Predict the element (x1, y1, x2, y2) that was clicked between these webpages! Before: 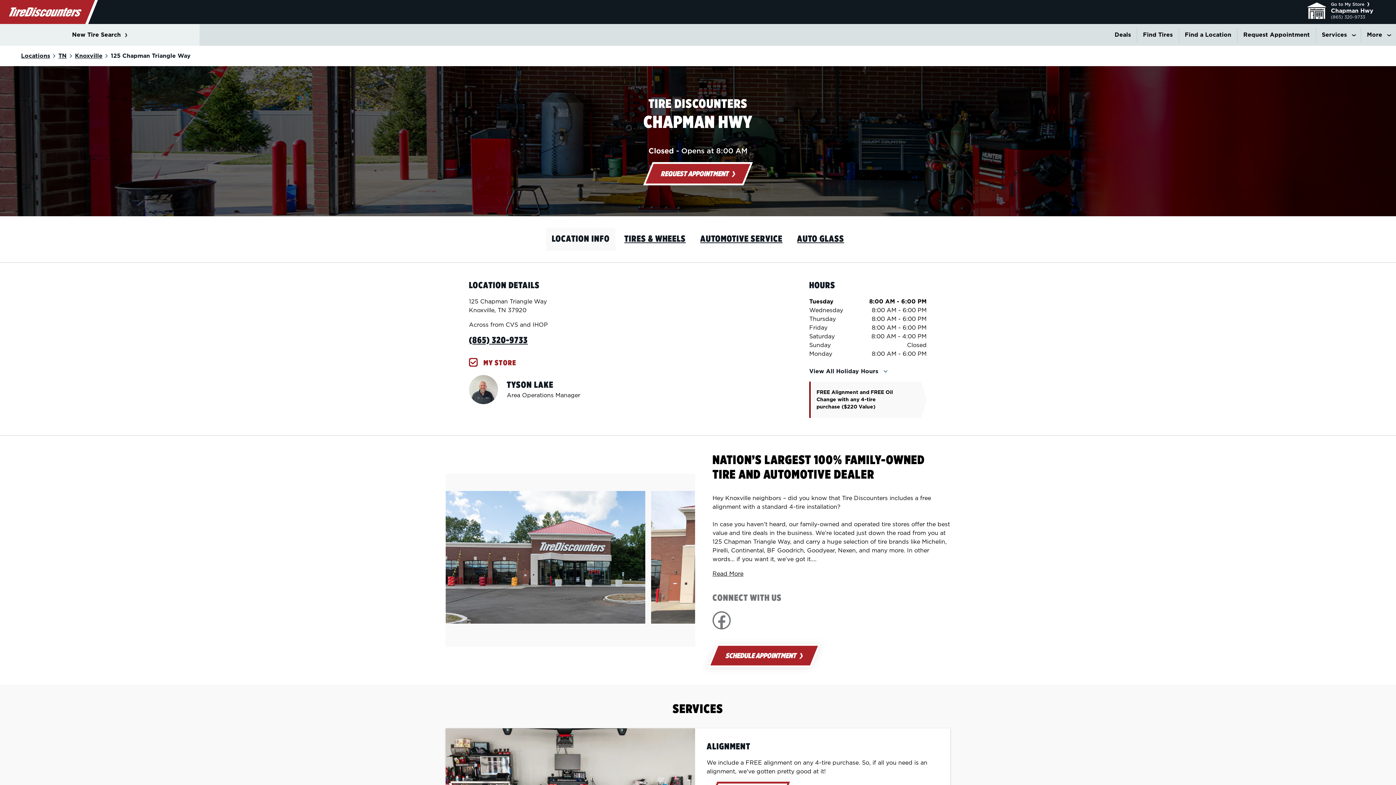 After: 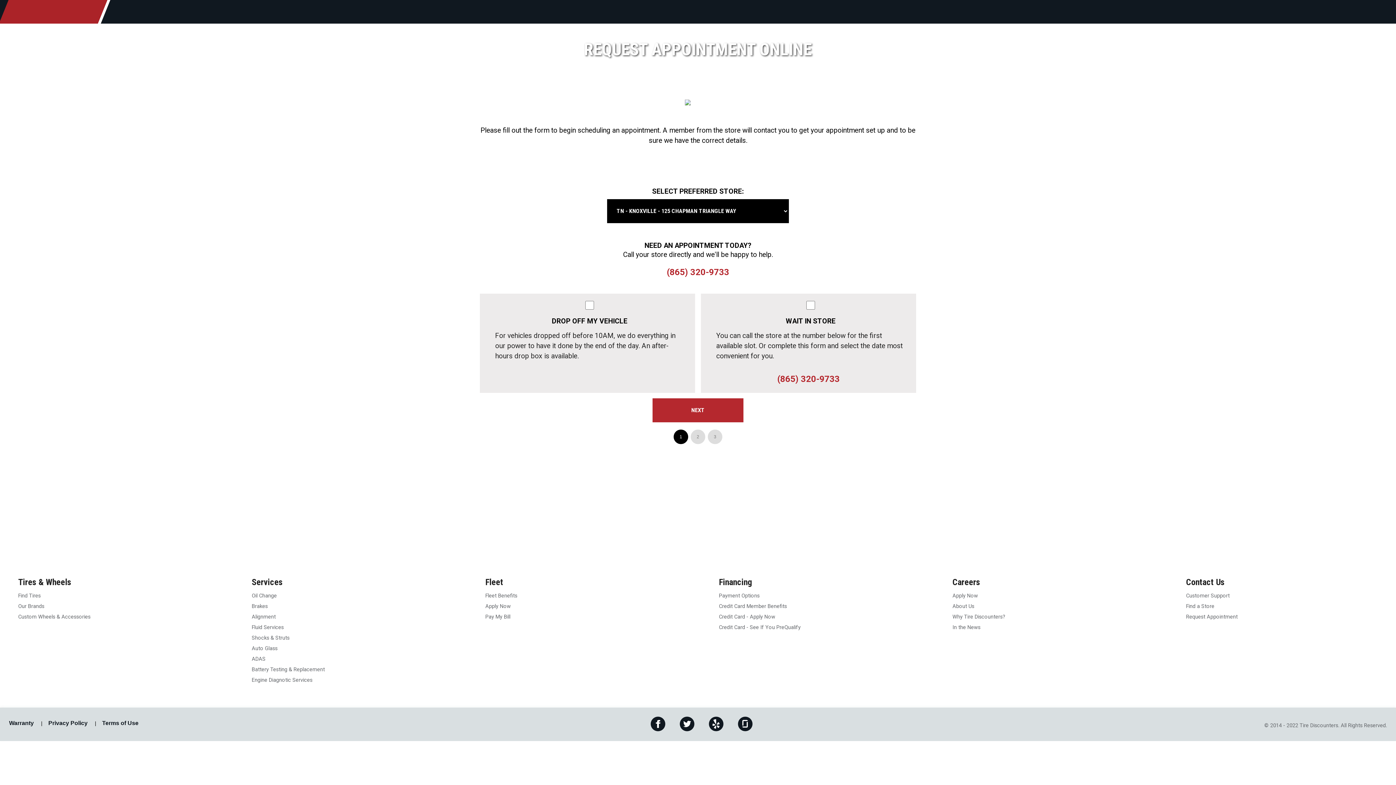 Action: label: Request Appointment bbox: (1237, 24, 1316, 45)